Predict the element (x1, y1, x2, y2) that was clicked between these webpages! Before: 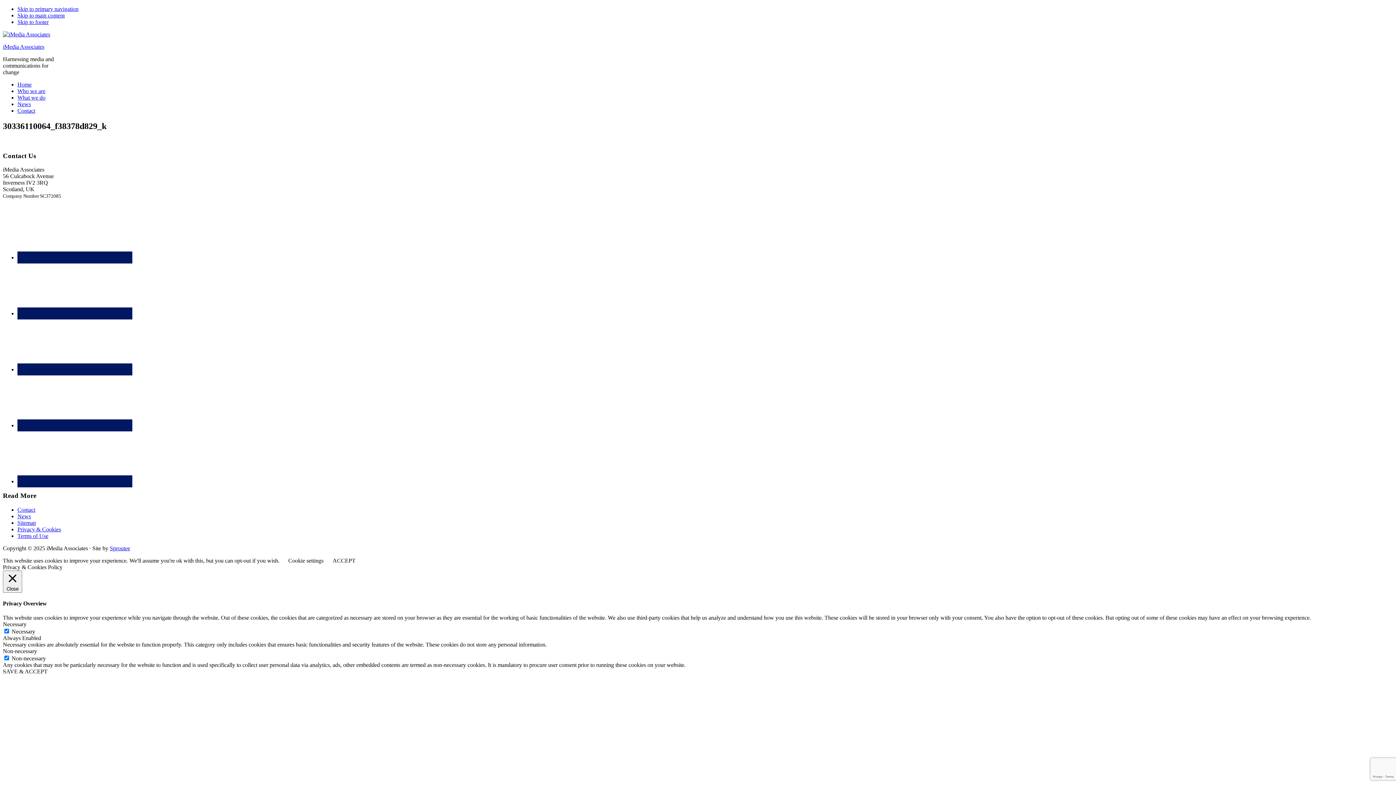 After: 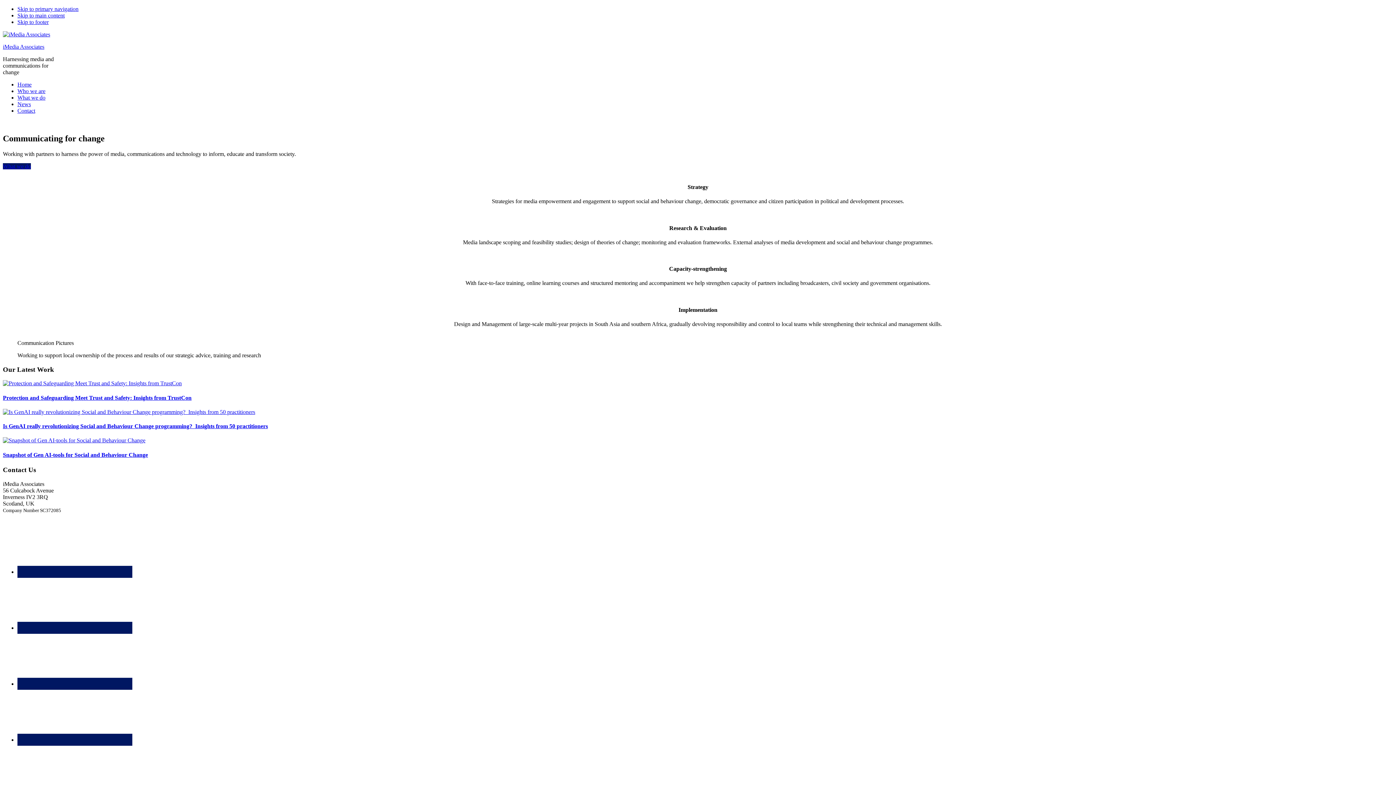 Action: bbox: (2, 31, 50, 37)